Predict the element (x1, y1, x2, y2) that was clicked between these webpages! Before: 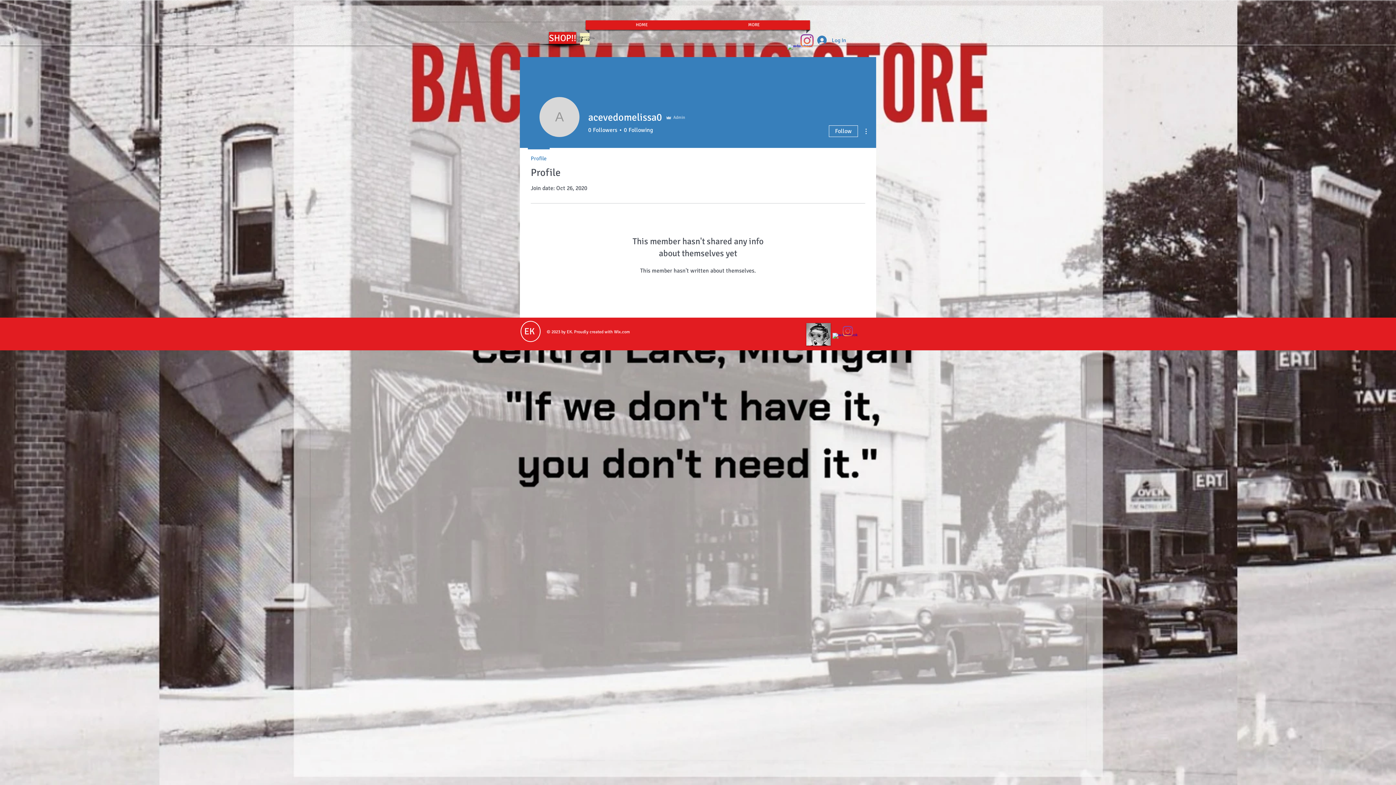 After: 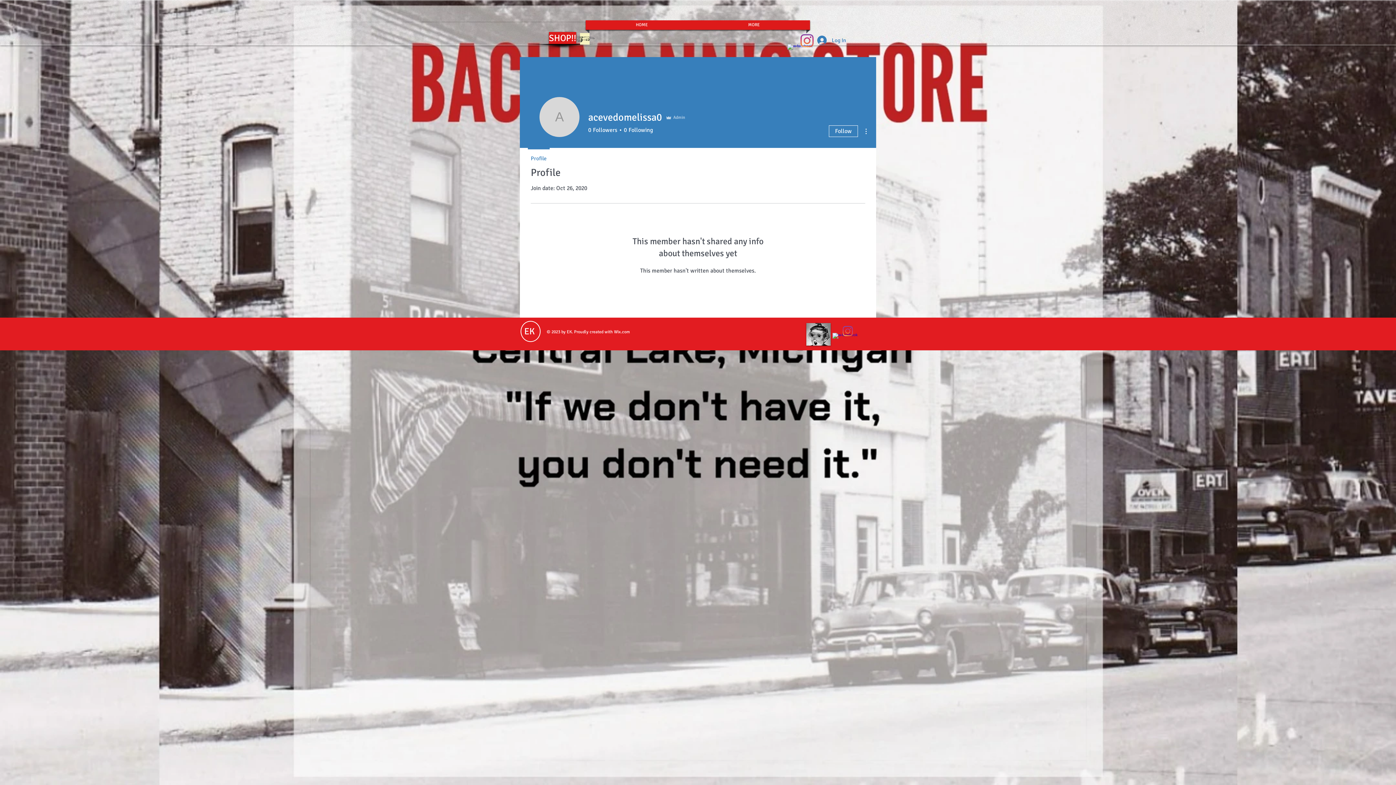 Action: bbox: (524, 148, 553, 162) label: Profile